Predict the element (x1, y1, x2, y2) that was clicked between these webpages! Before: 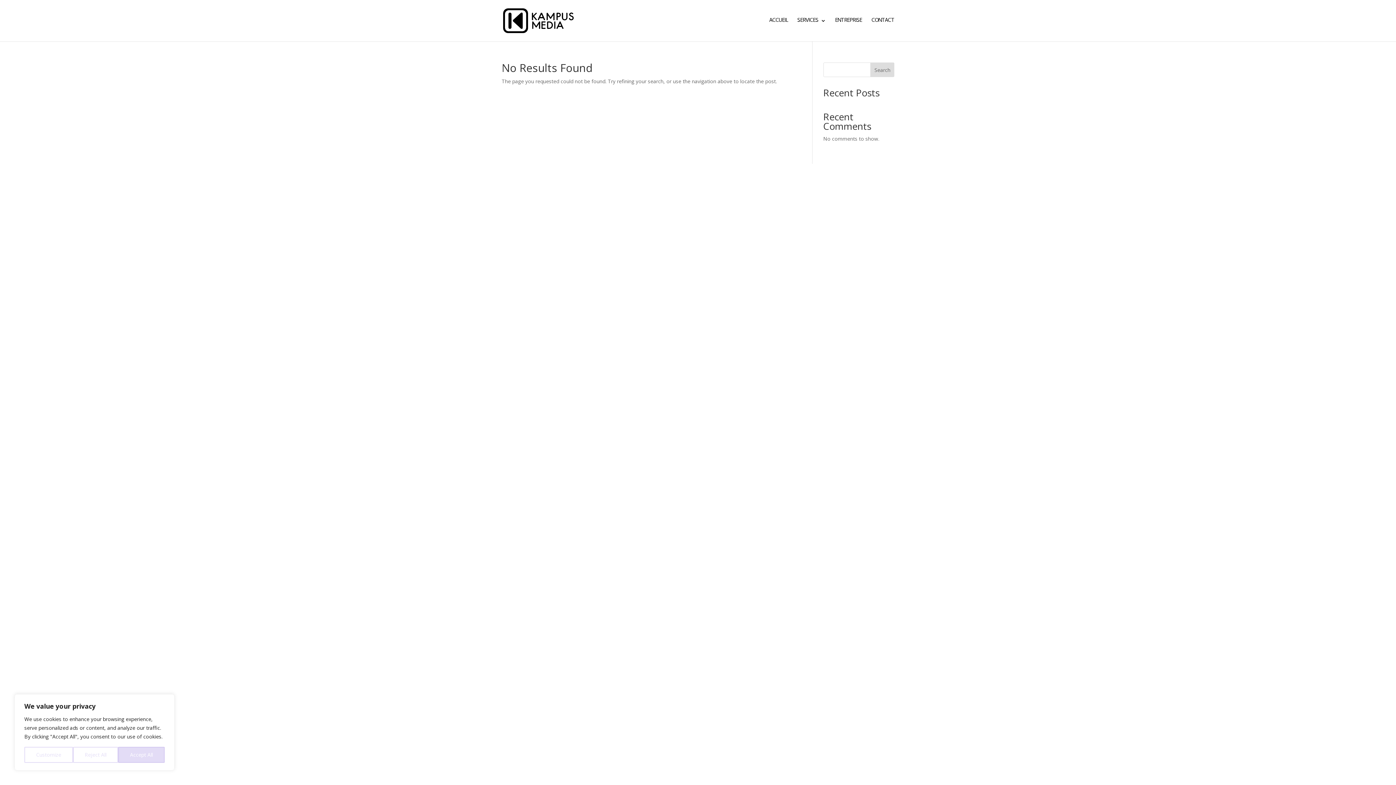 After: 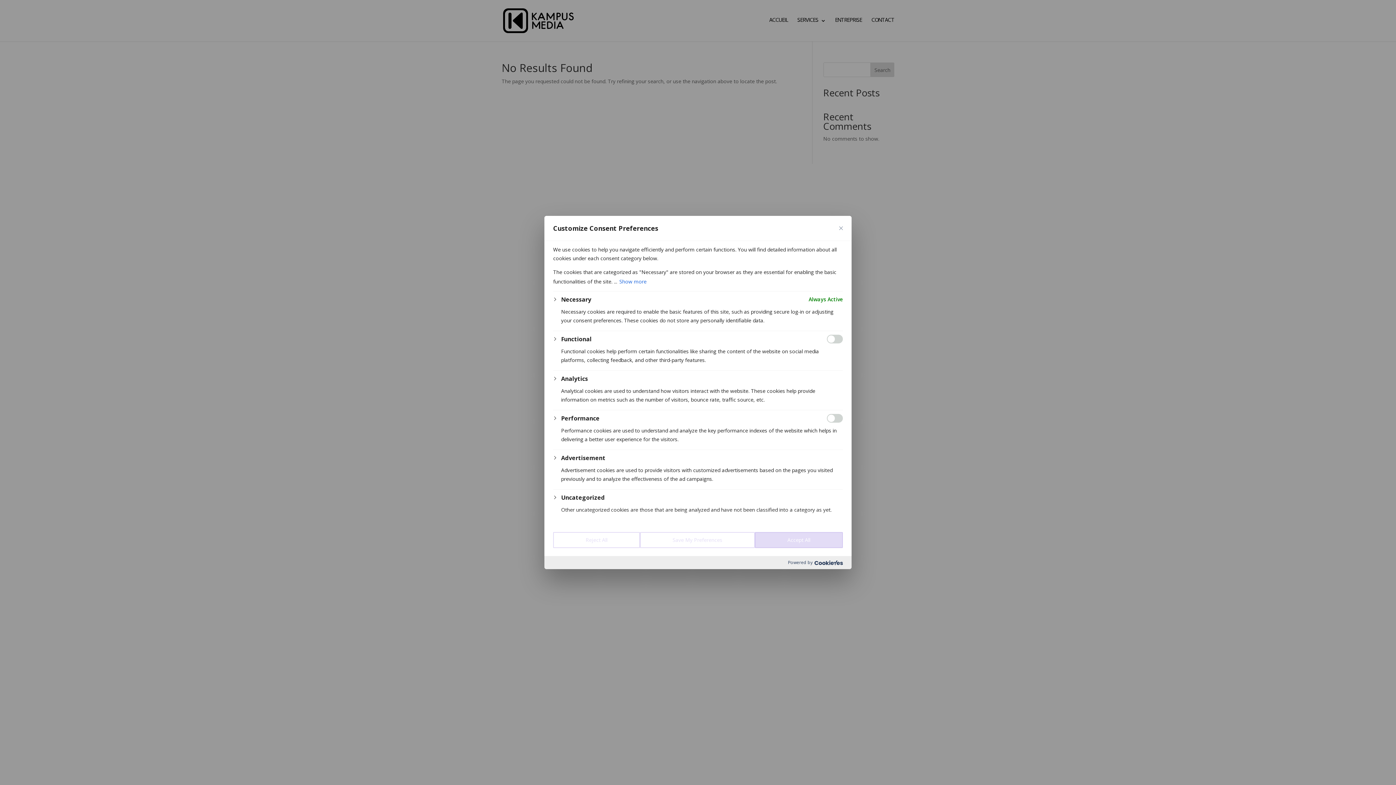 Action: label: Customize bbox: (24, 747, 72, 763)